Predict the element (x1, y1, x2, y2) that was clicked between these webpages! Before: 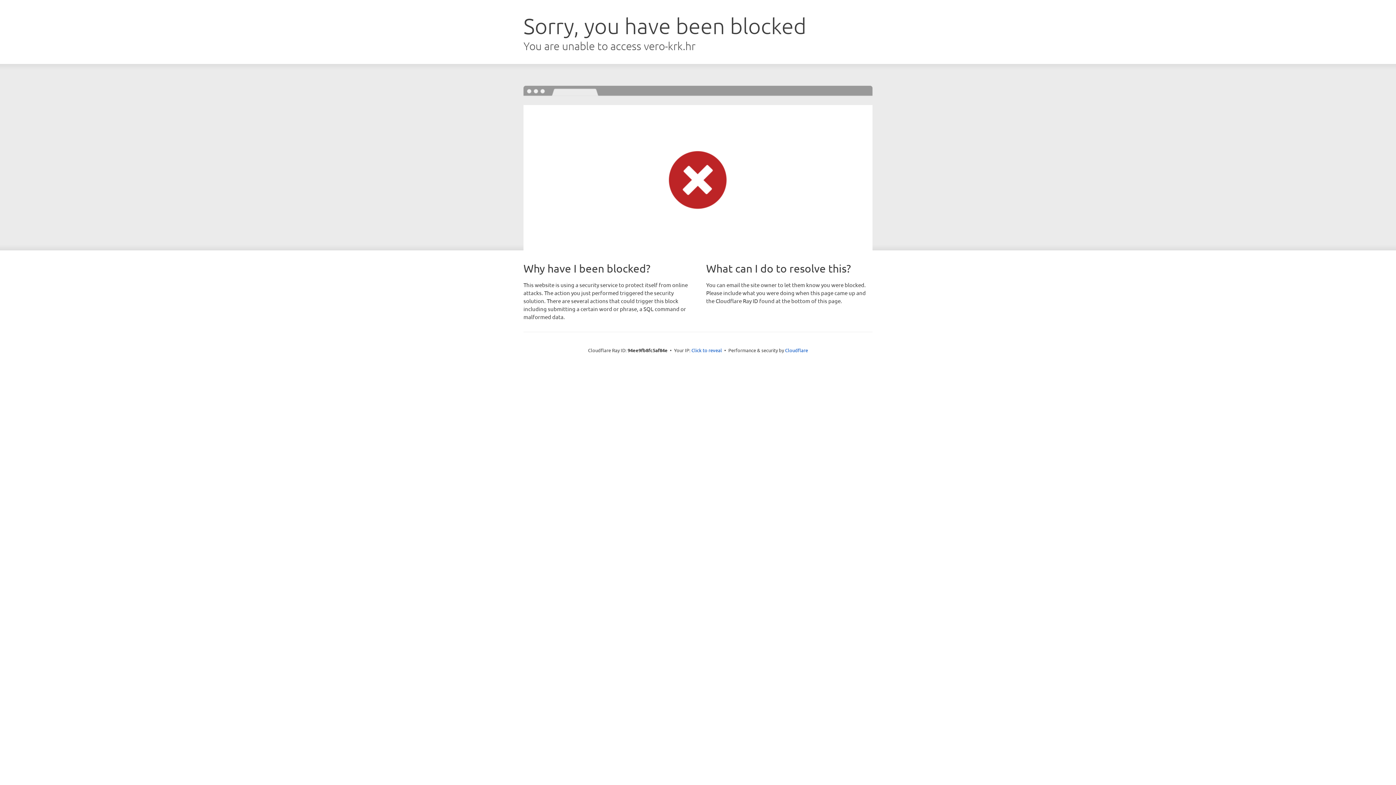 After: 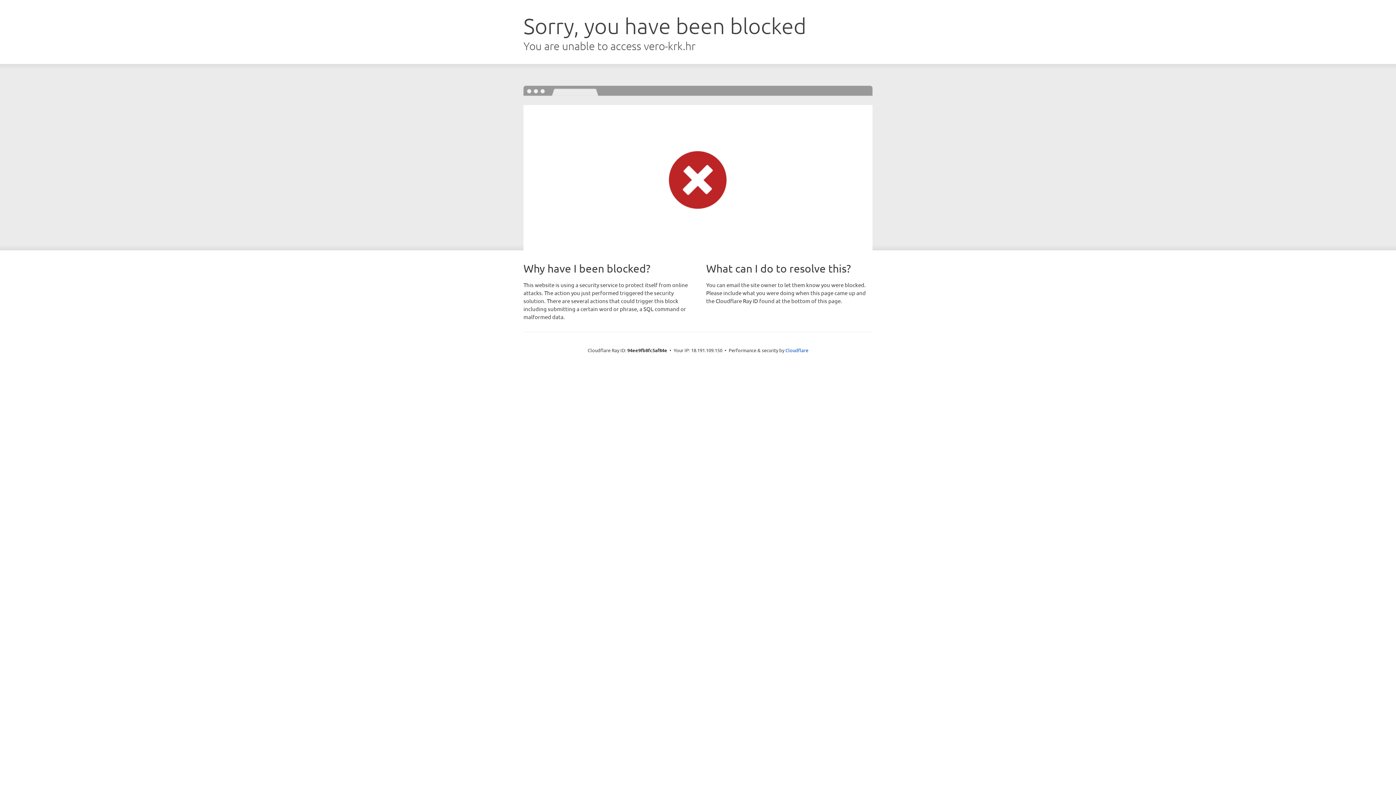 Action: bbox: (691, 346, 722, 353) label: Click to reveal